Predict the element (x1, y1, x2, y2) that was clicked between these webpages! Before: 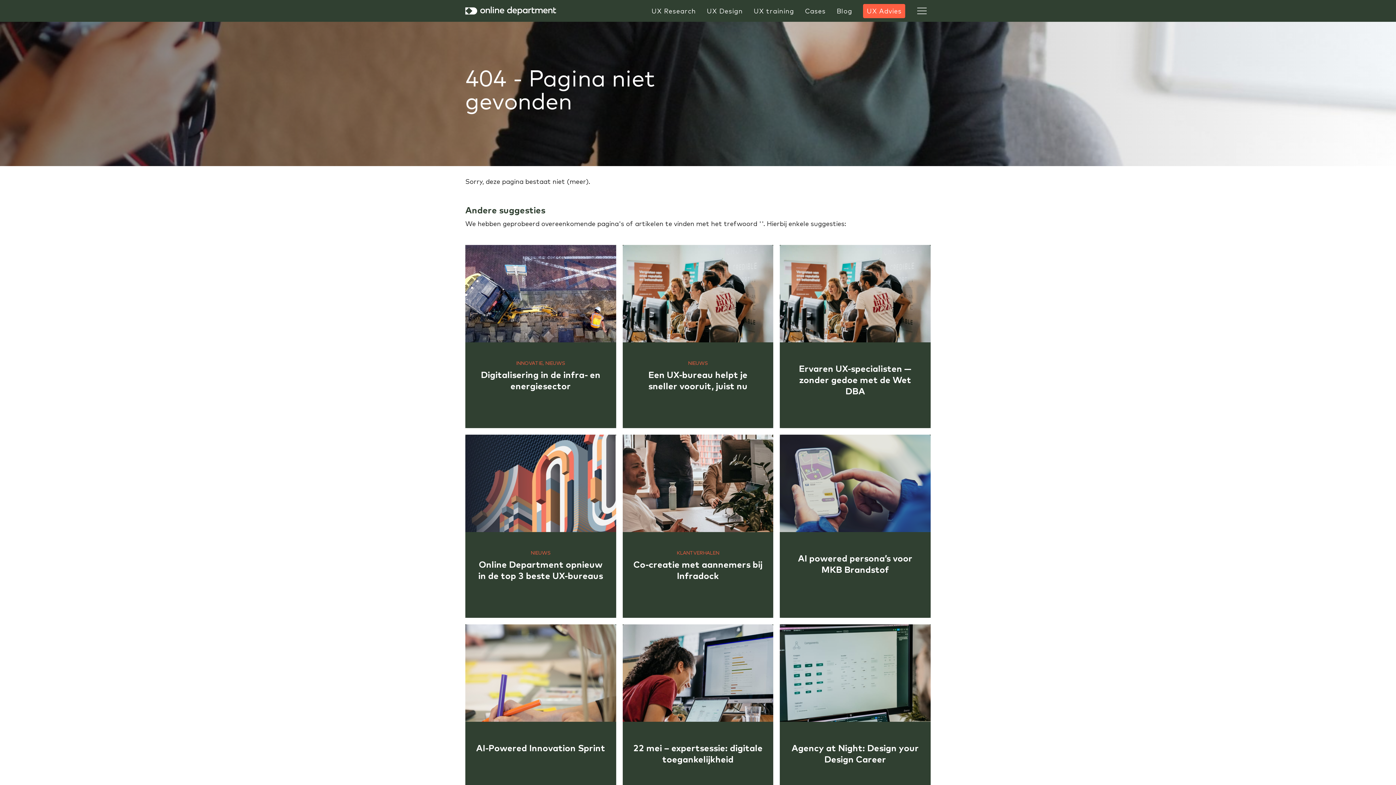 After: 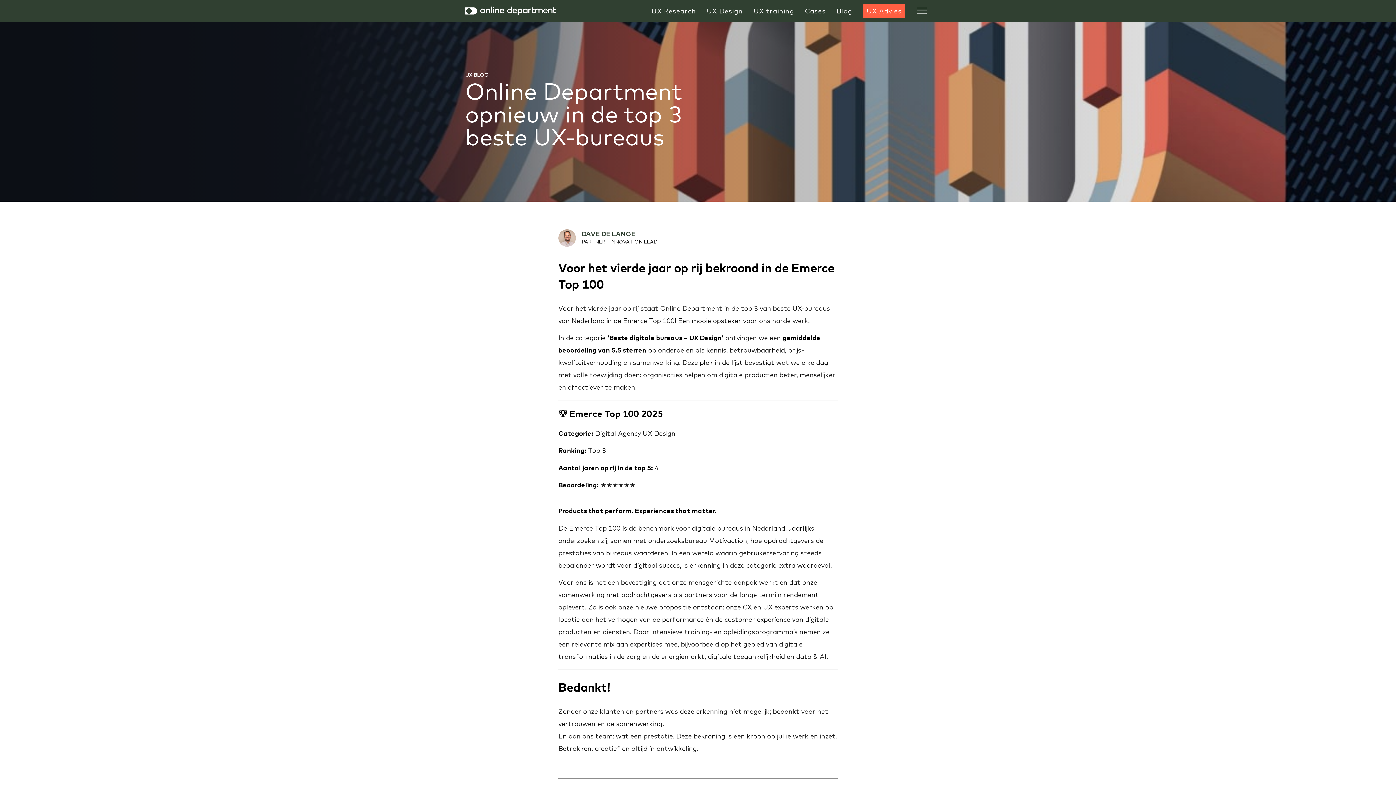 Action: bbox: (465, 435, 616, 618)